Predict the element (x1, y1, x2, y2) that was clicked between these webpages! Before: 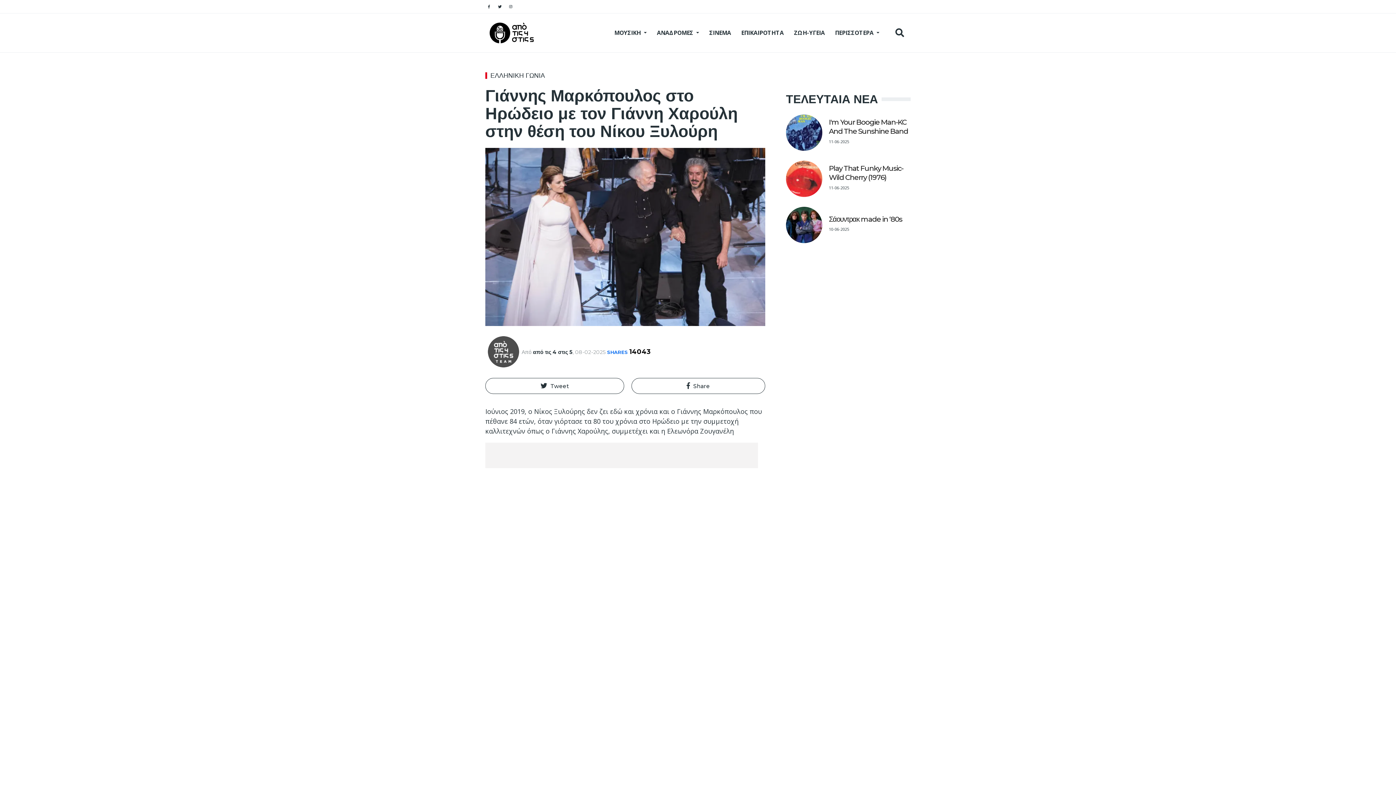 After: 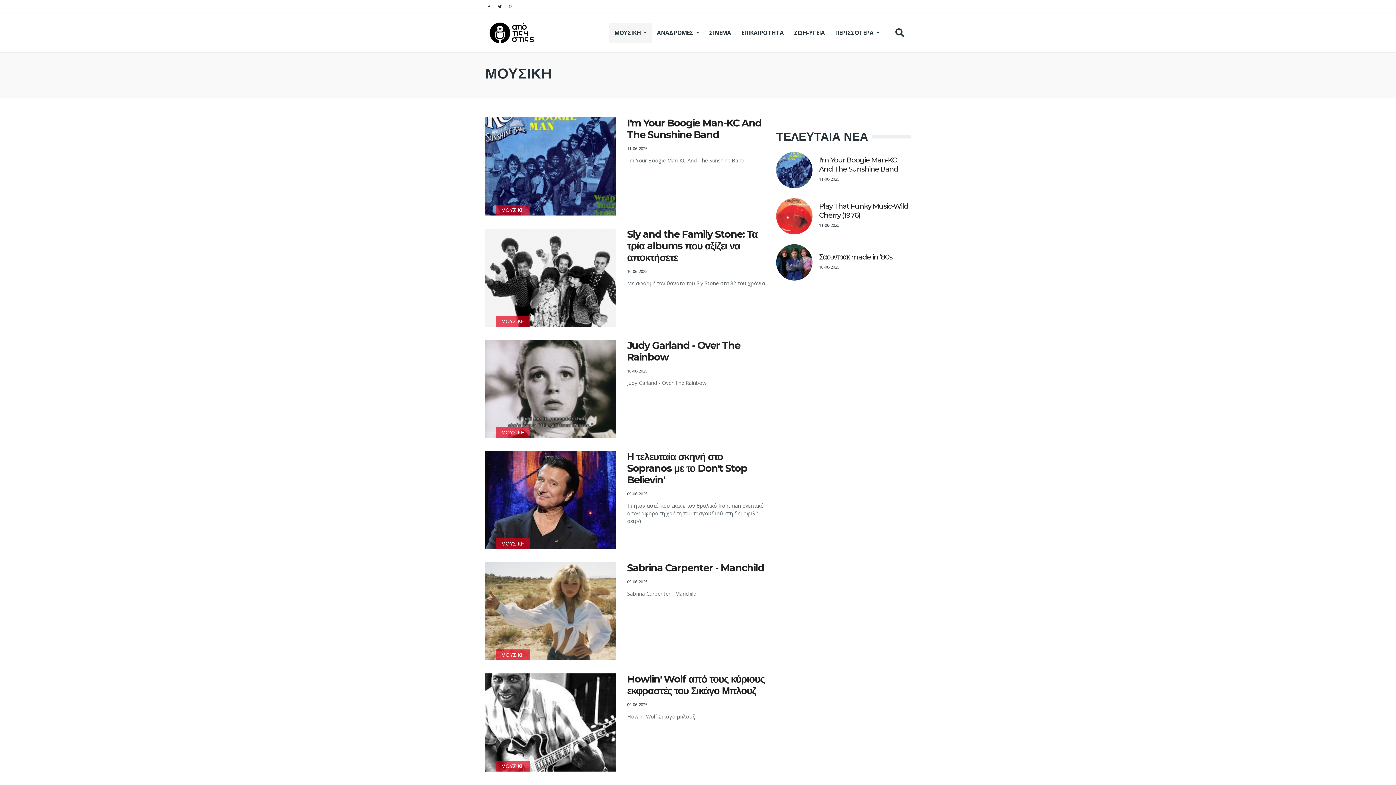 Action: bbox: (609, 22, 652, 42) label: ΜΟΥΣΙΚΗ